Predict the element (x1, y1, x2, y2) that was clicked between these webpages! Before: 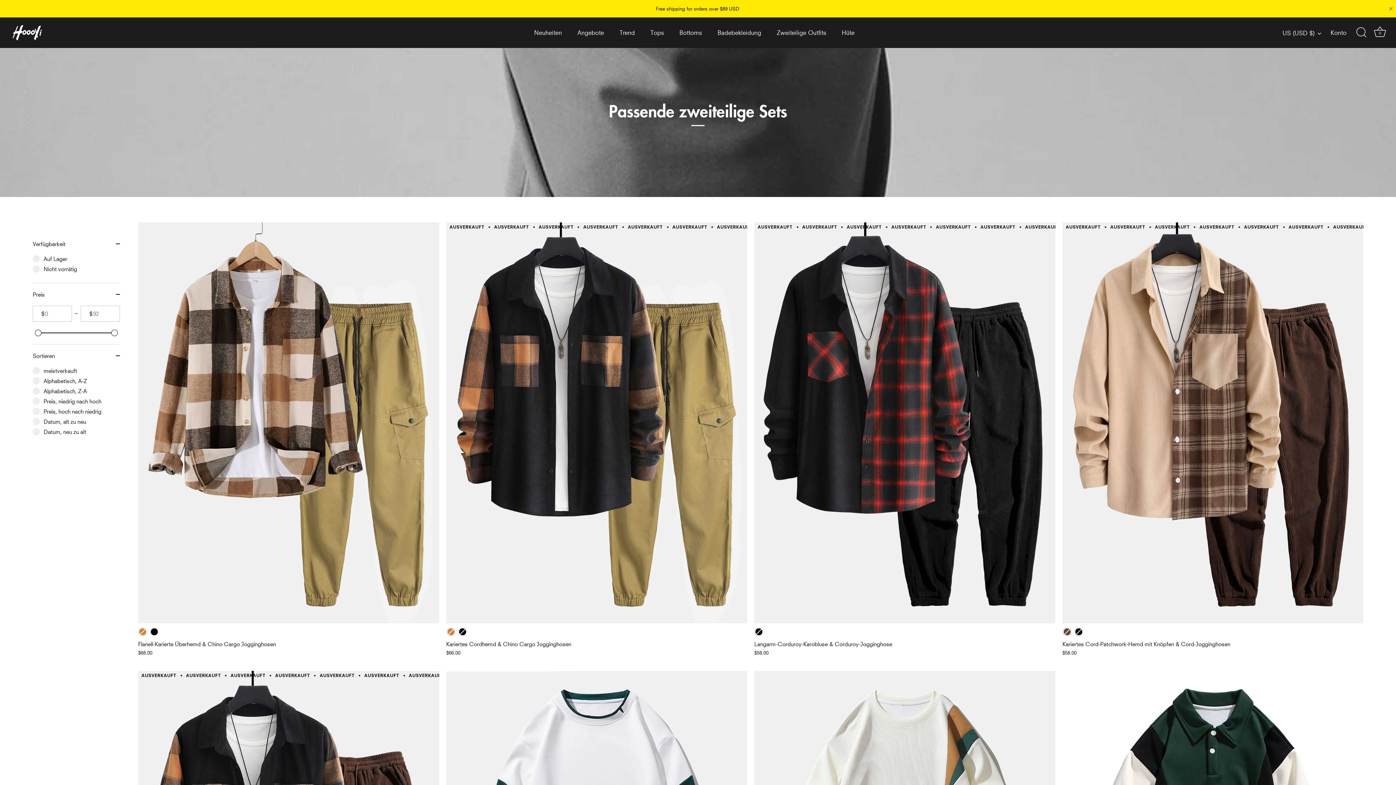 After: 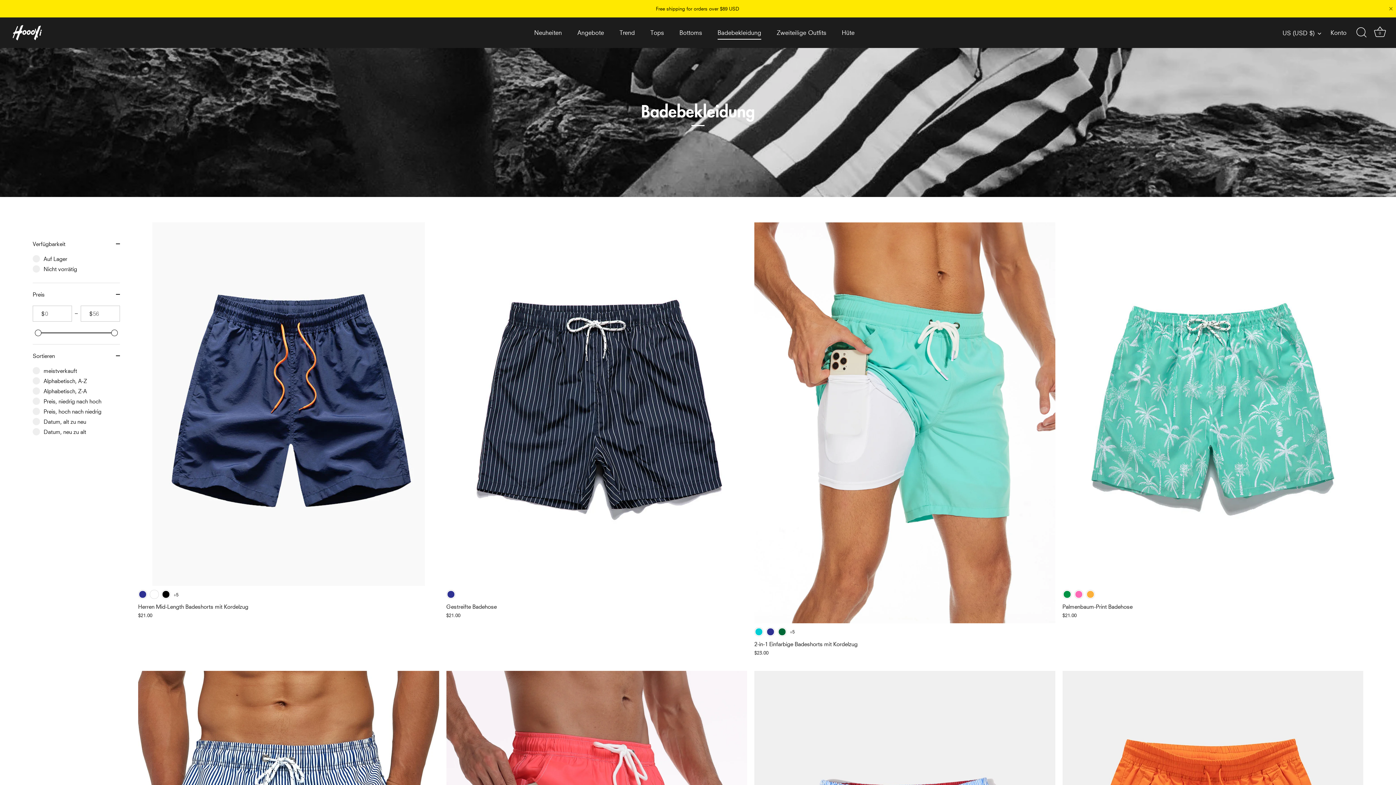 Action: bbox: (710, 25, 768, 39) label: Badebekleidung